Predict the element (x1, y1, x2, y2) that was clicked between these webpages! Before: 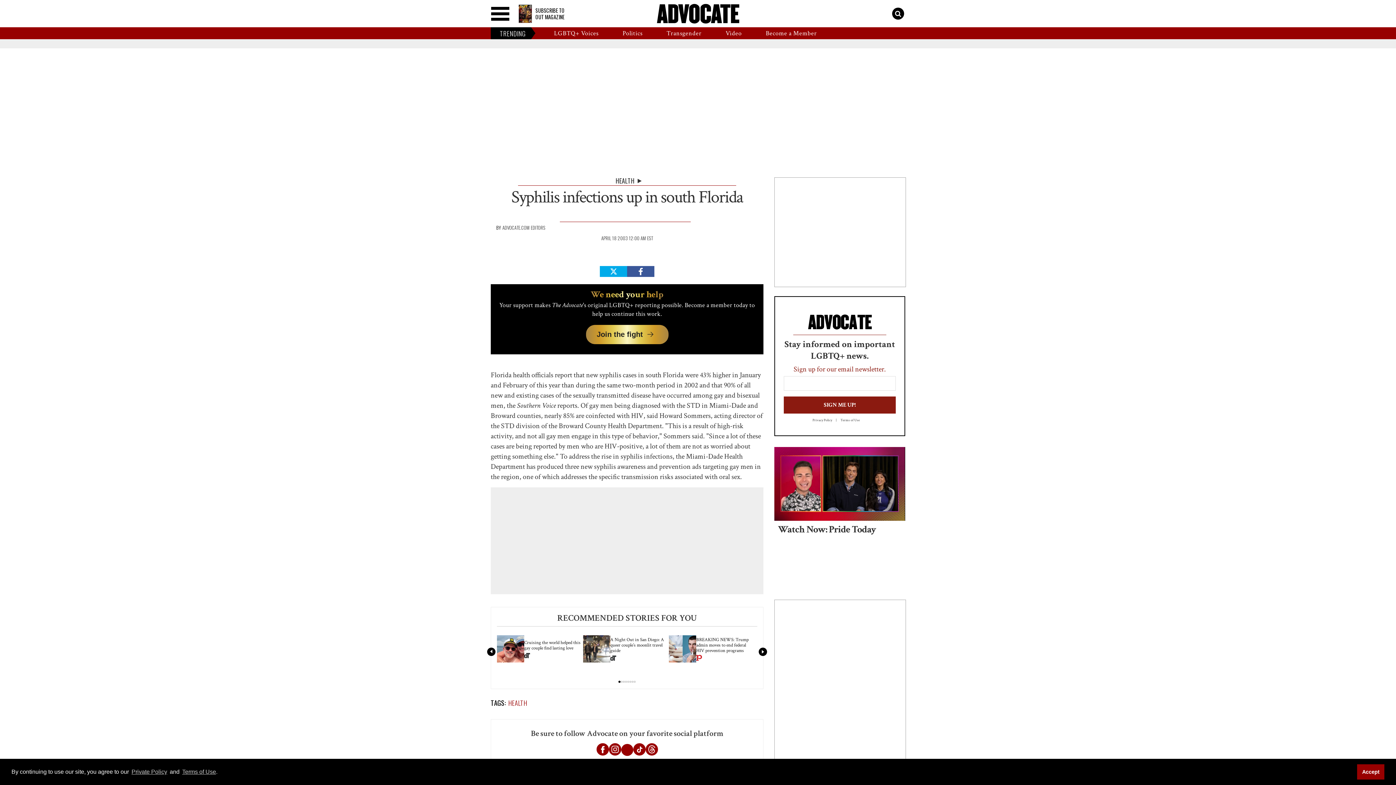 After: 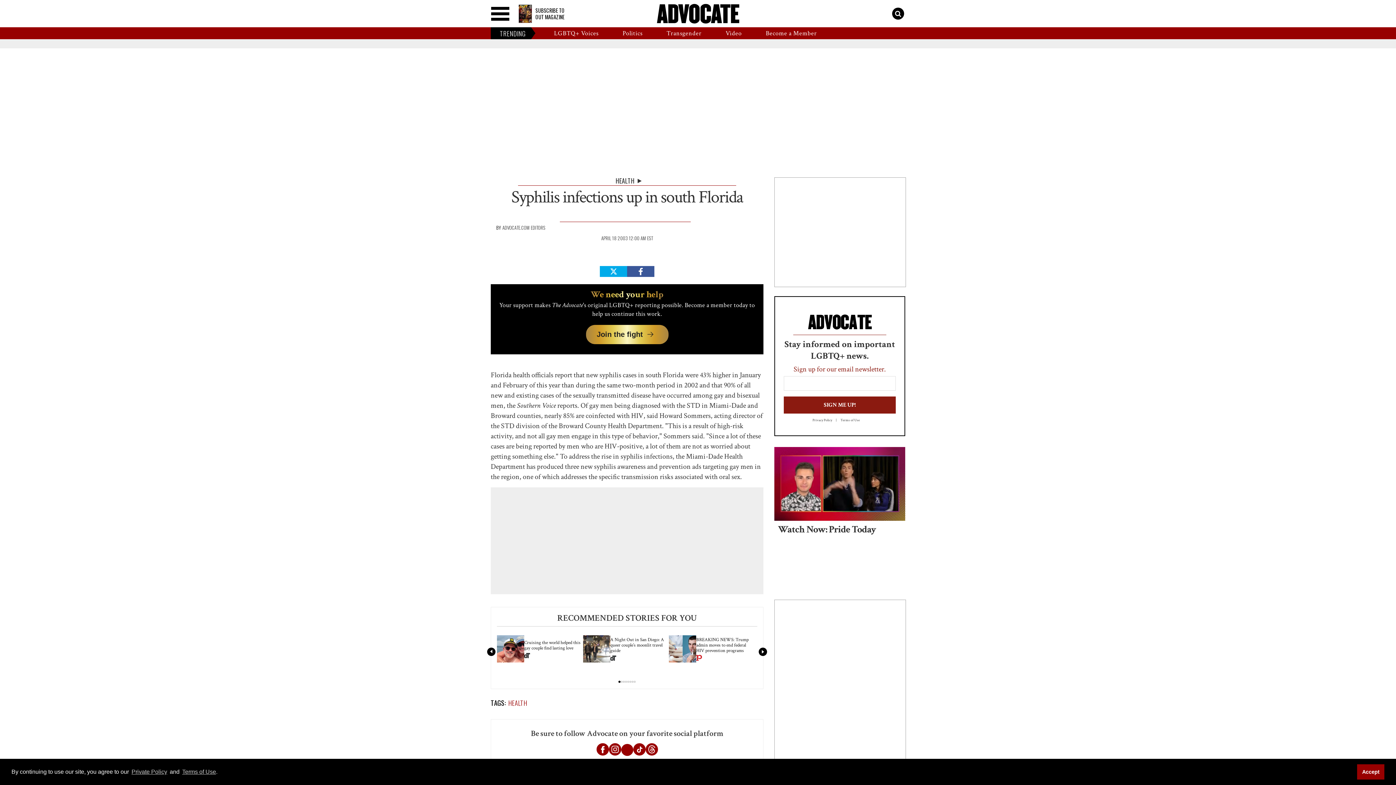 Action: bbox: (840, 418, 867, 422) label: Terms of Use